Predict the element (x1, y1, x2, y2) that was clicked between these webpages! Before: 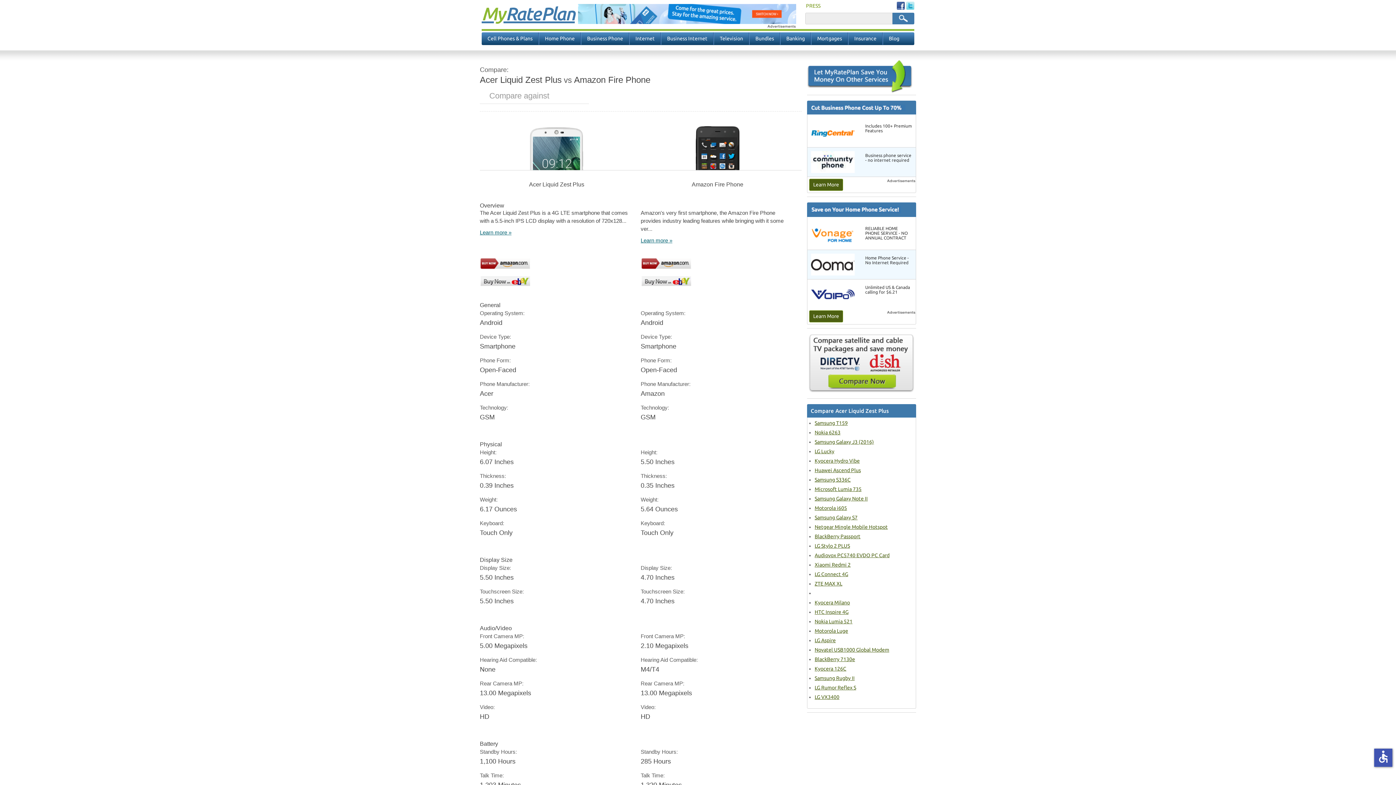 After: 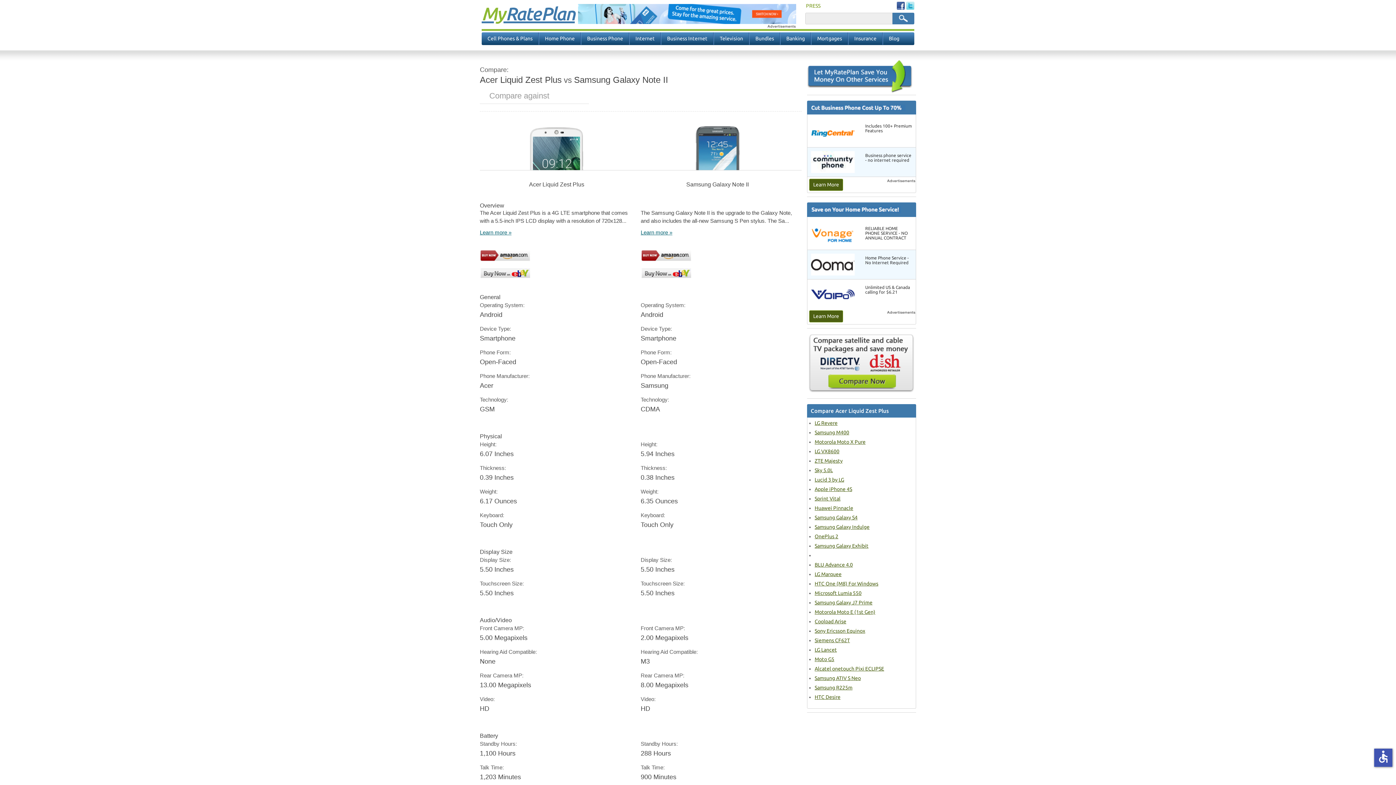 Action: label: Samsung Galaxy Note II bbox: (814, 495, 868, 501)